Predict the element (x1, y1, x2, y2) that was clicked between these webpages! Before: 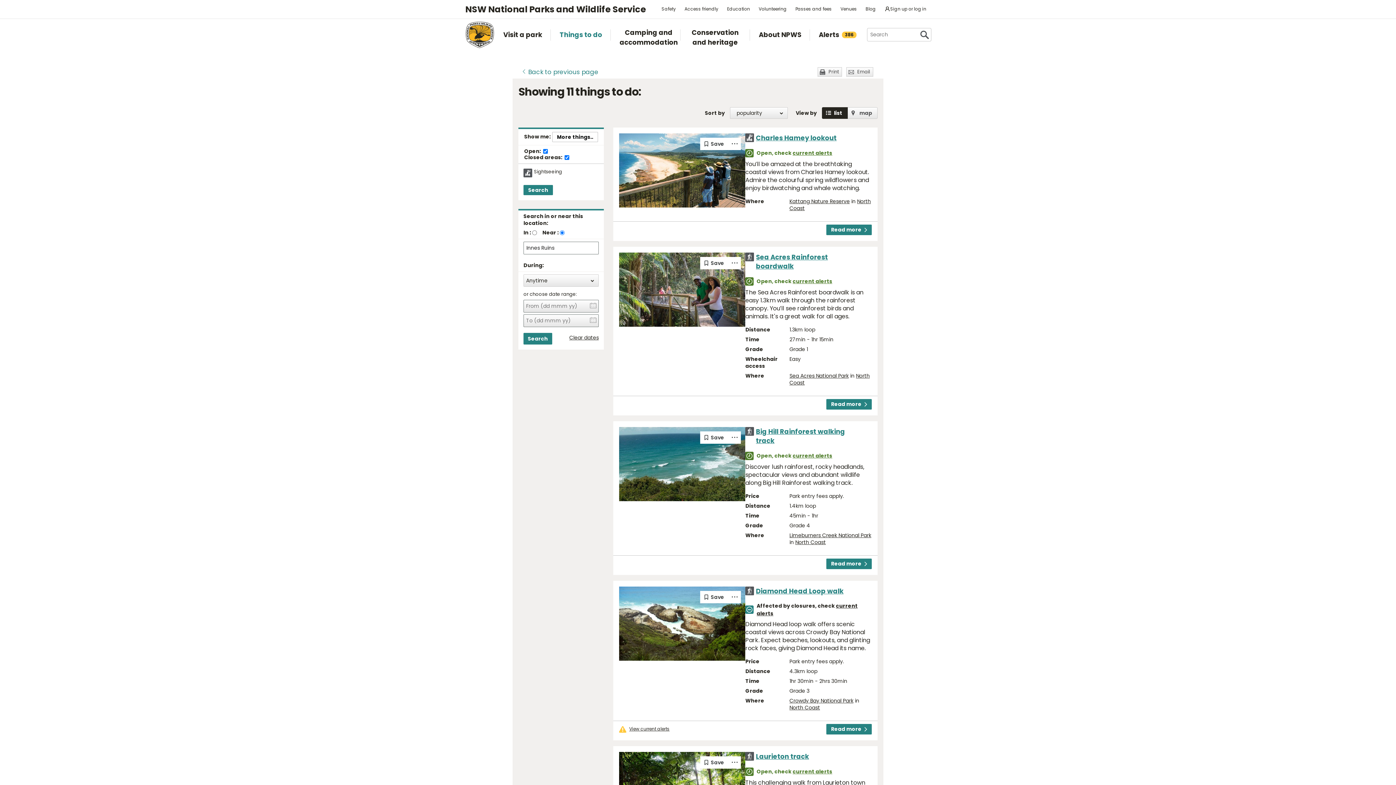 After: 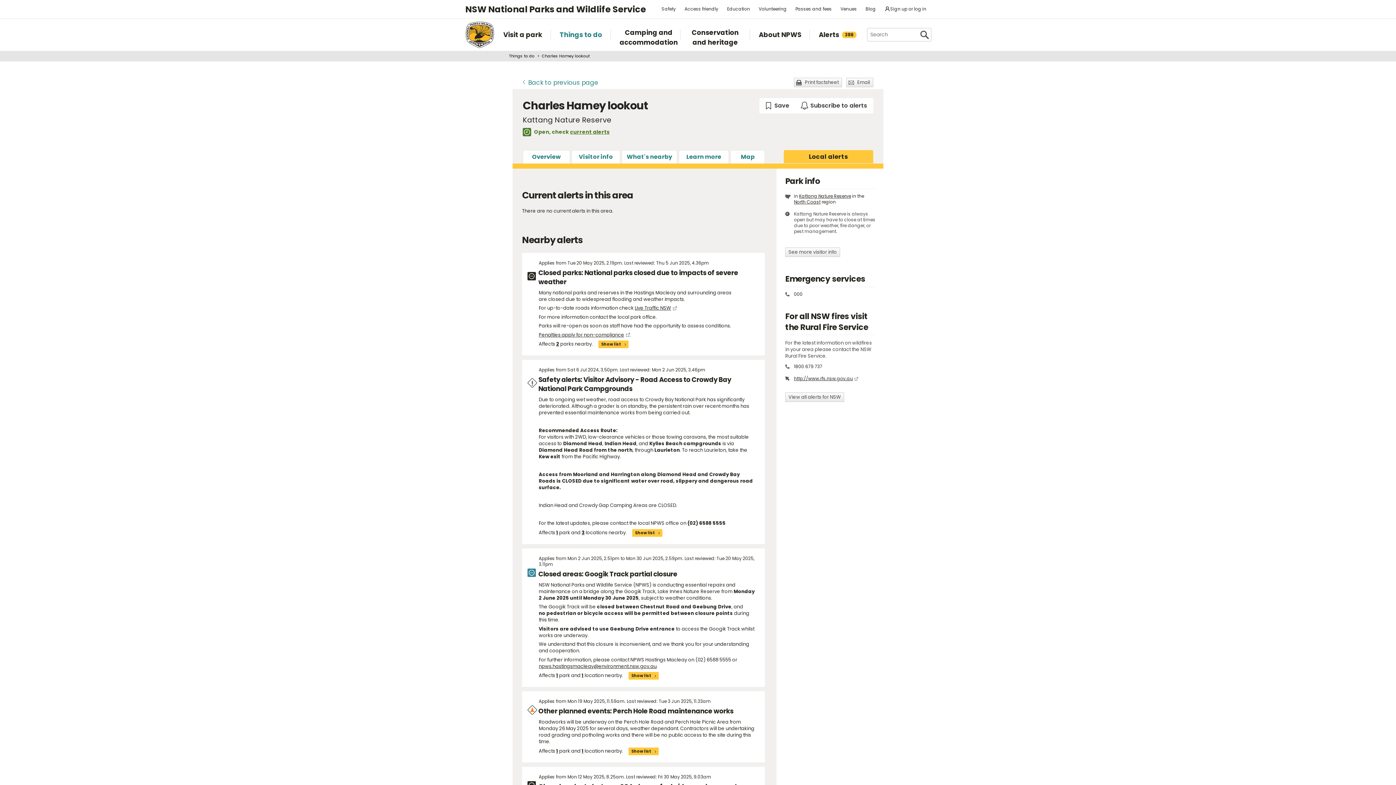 Action: label: current alerts bbox: (792, 149, 832, 156)